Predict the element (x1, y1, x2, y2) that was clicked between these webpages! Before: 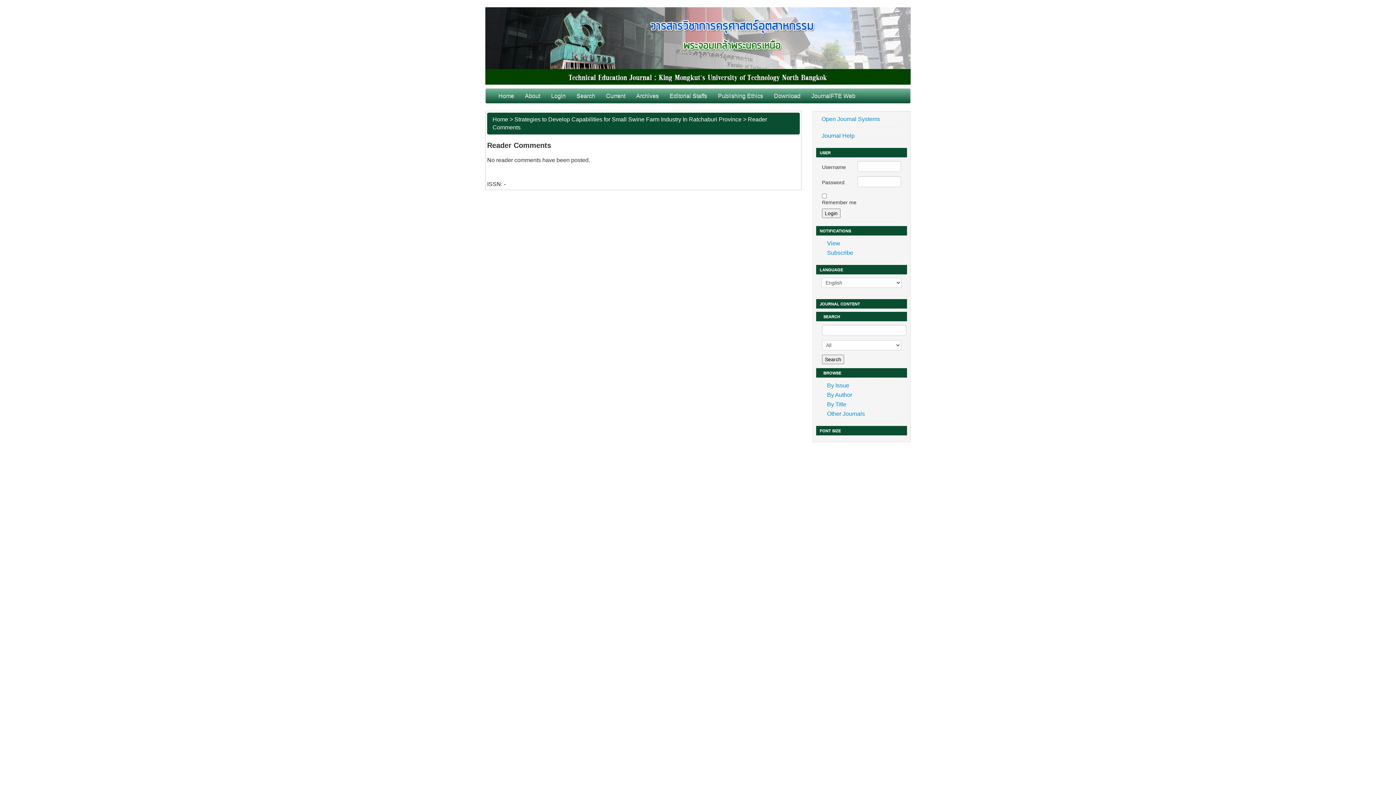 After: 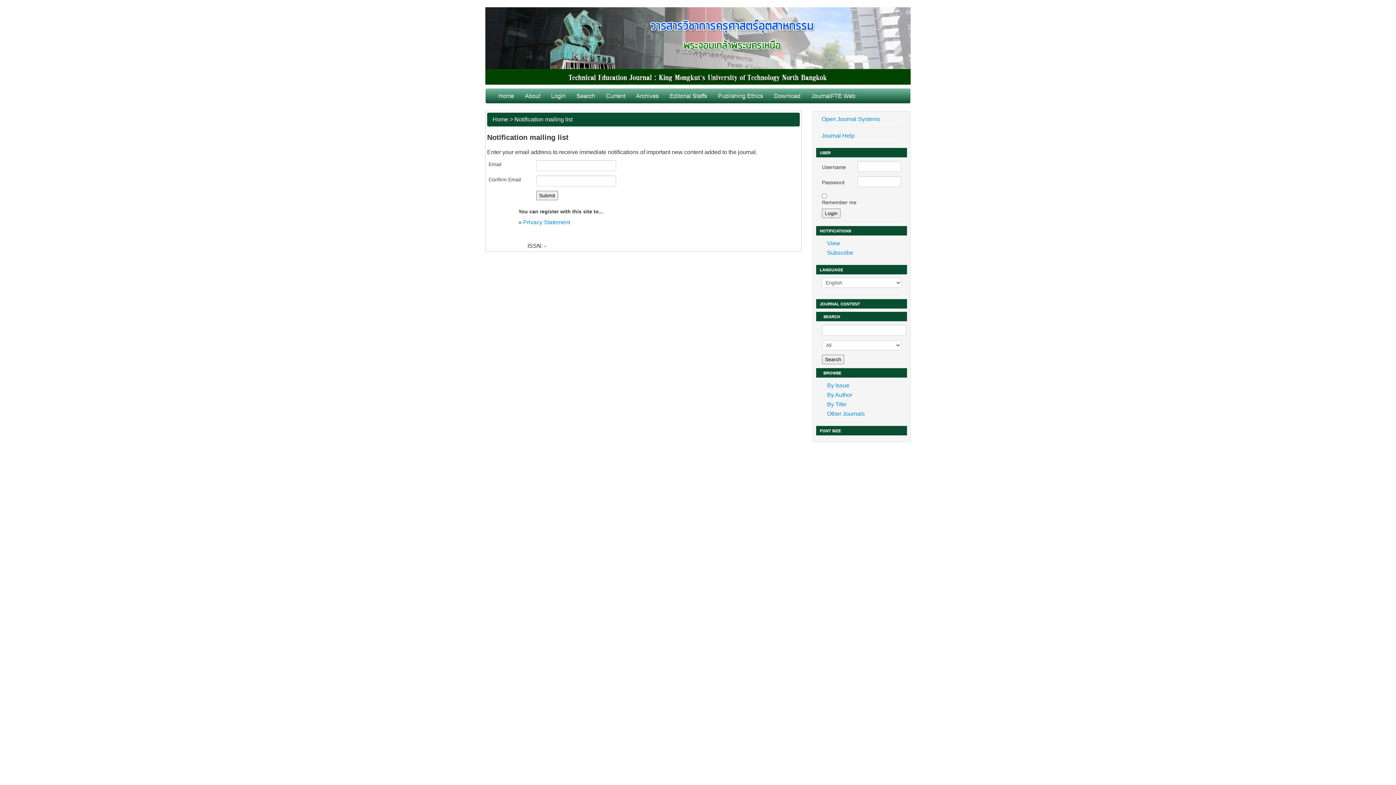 Action: bbox: (821, 248, 901, 257) label: Subscribe